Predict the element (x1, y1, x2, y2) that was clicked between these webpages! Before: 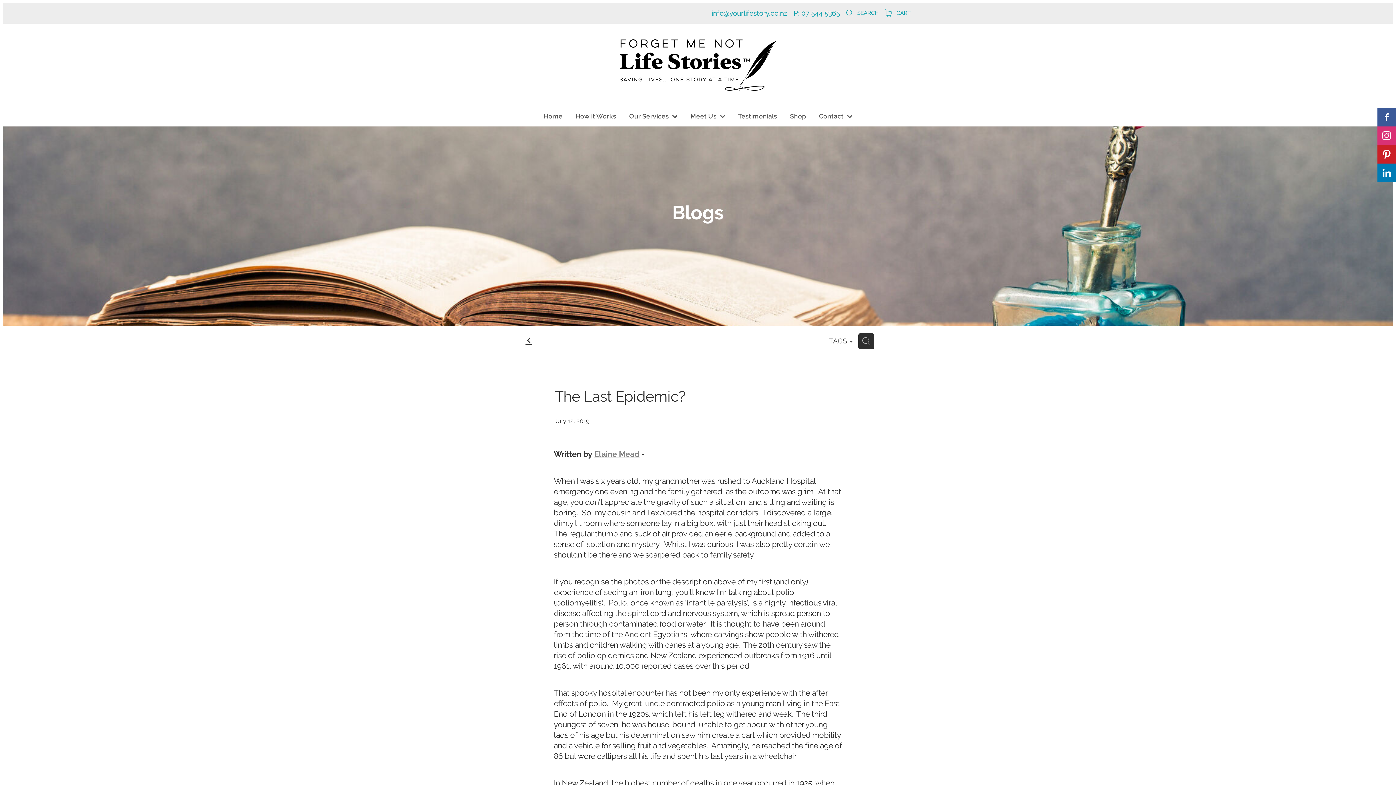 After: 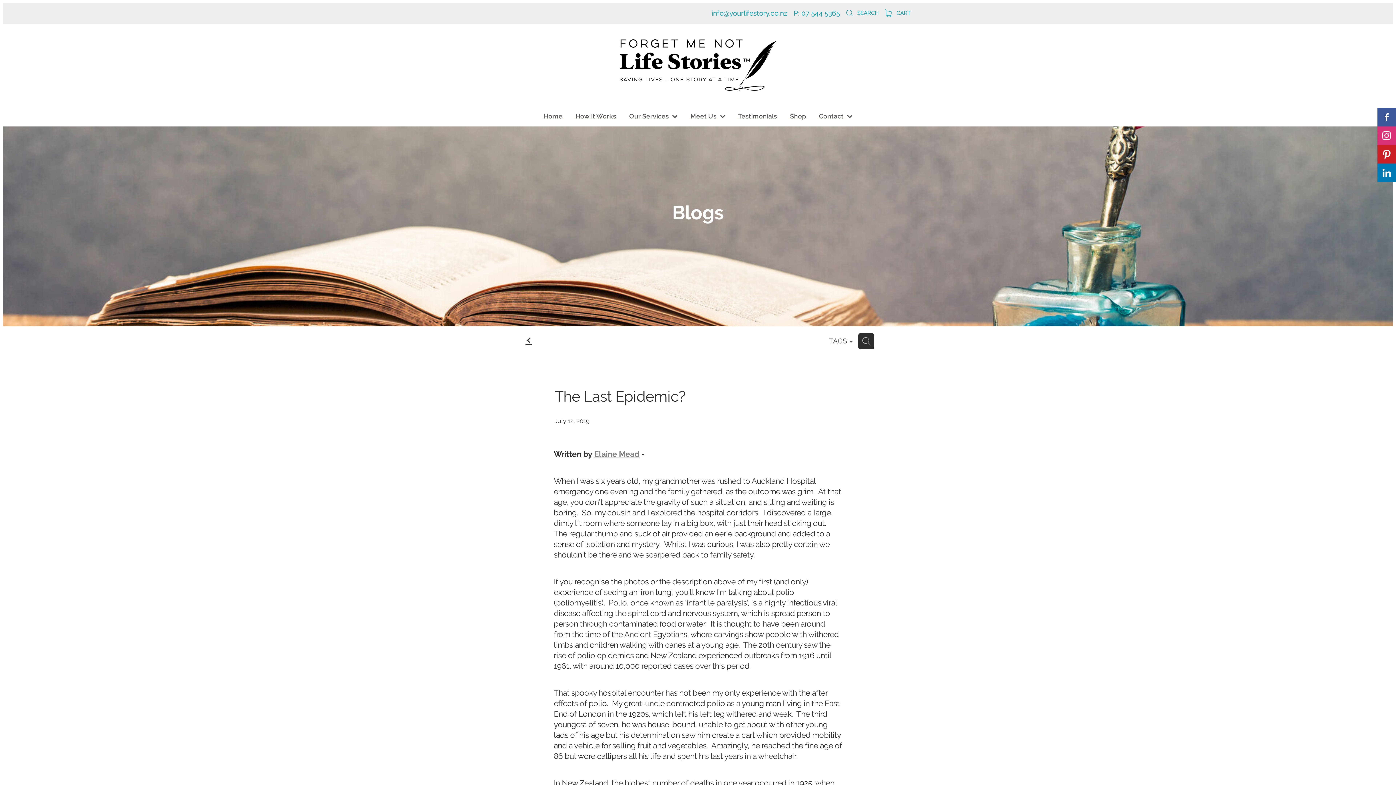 Action: bbox: (1377, 163, 1396, 182)